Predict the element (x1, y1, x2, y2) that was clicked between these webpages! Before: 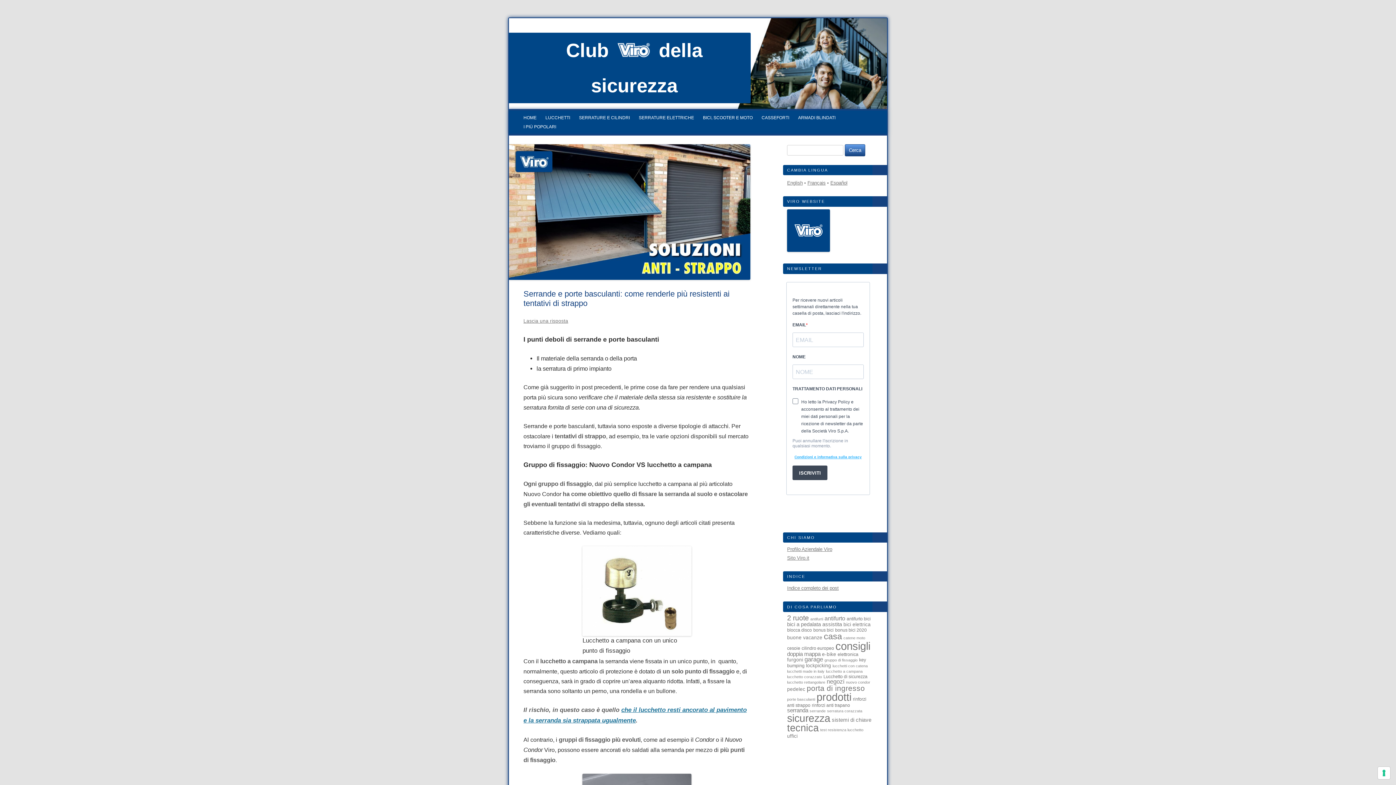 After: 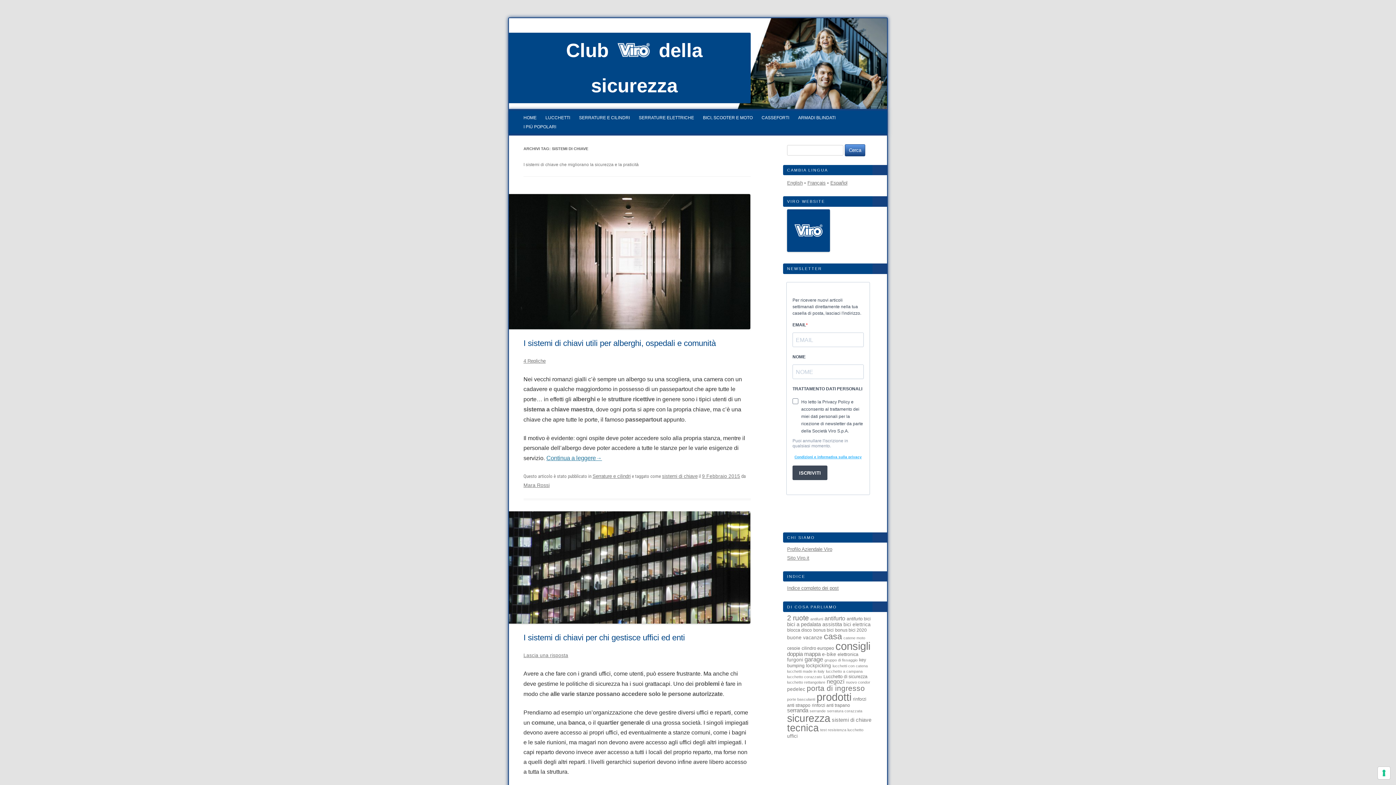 Action: label: sistemi di chiave (4 elementi) bbox: (832, 717, 871, 723)